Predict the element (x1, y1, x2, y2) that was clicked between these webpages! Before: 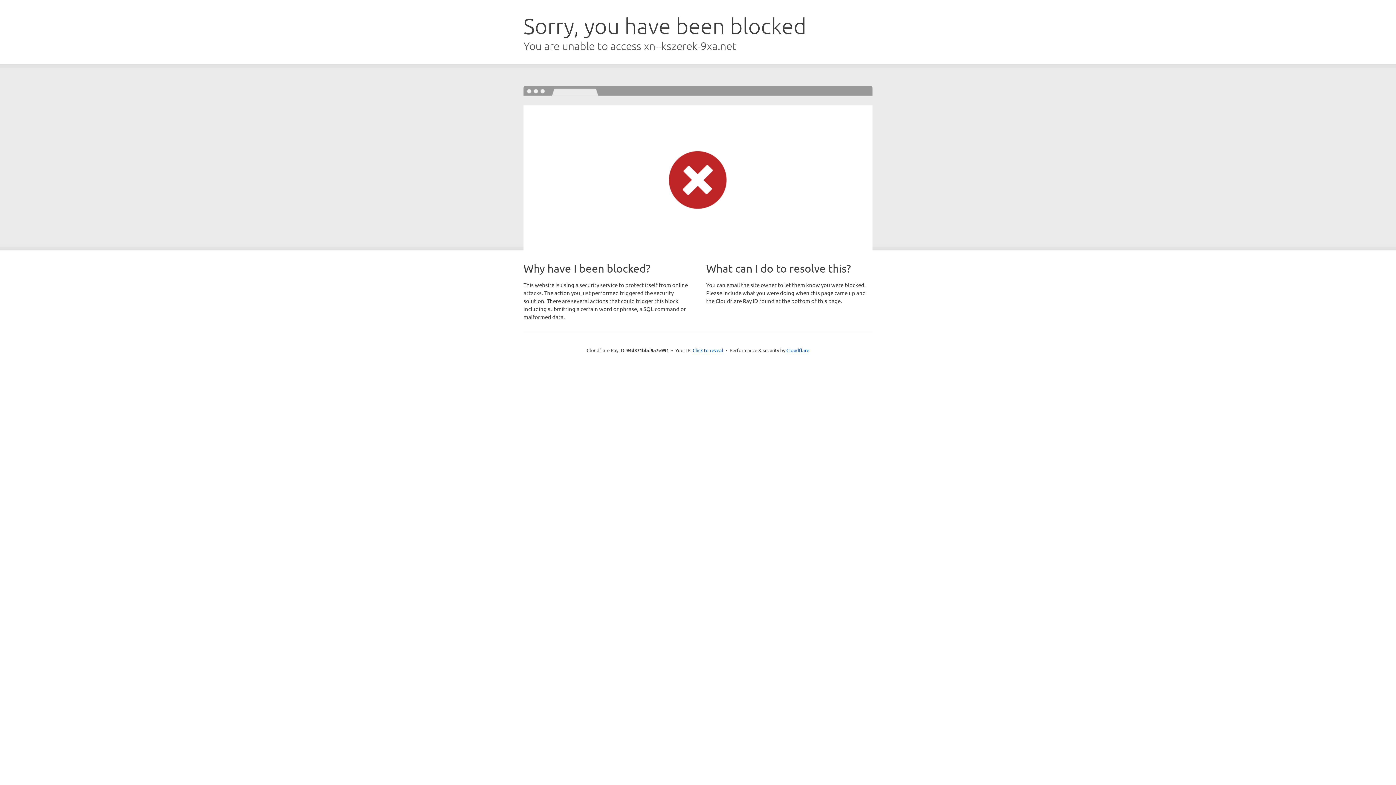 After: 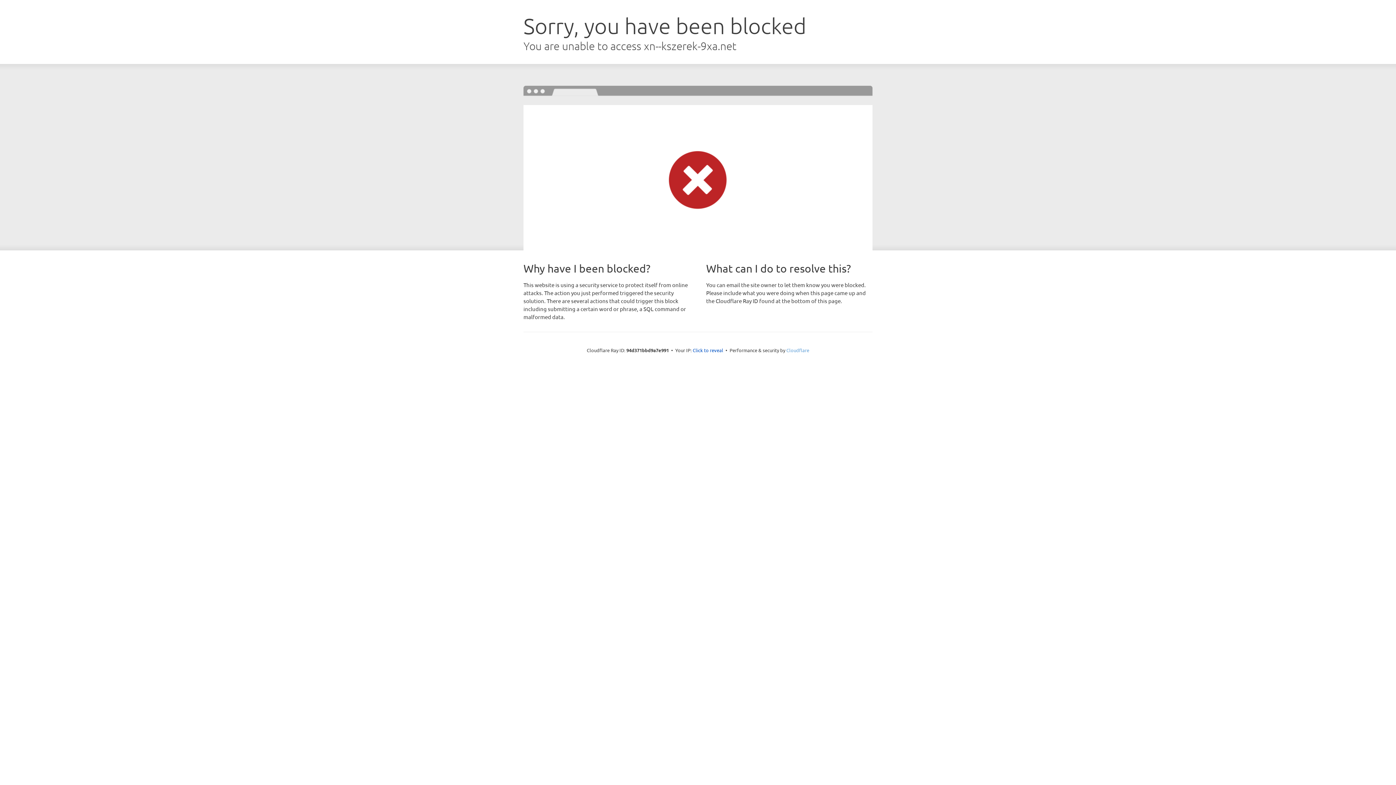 Action: bbox: (786, 347, 809, 353) label: Cloudflare